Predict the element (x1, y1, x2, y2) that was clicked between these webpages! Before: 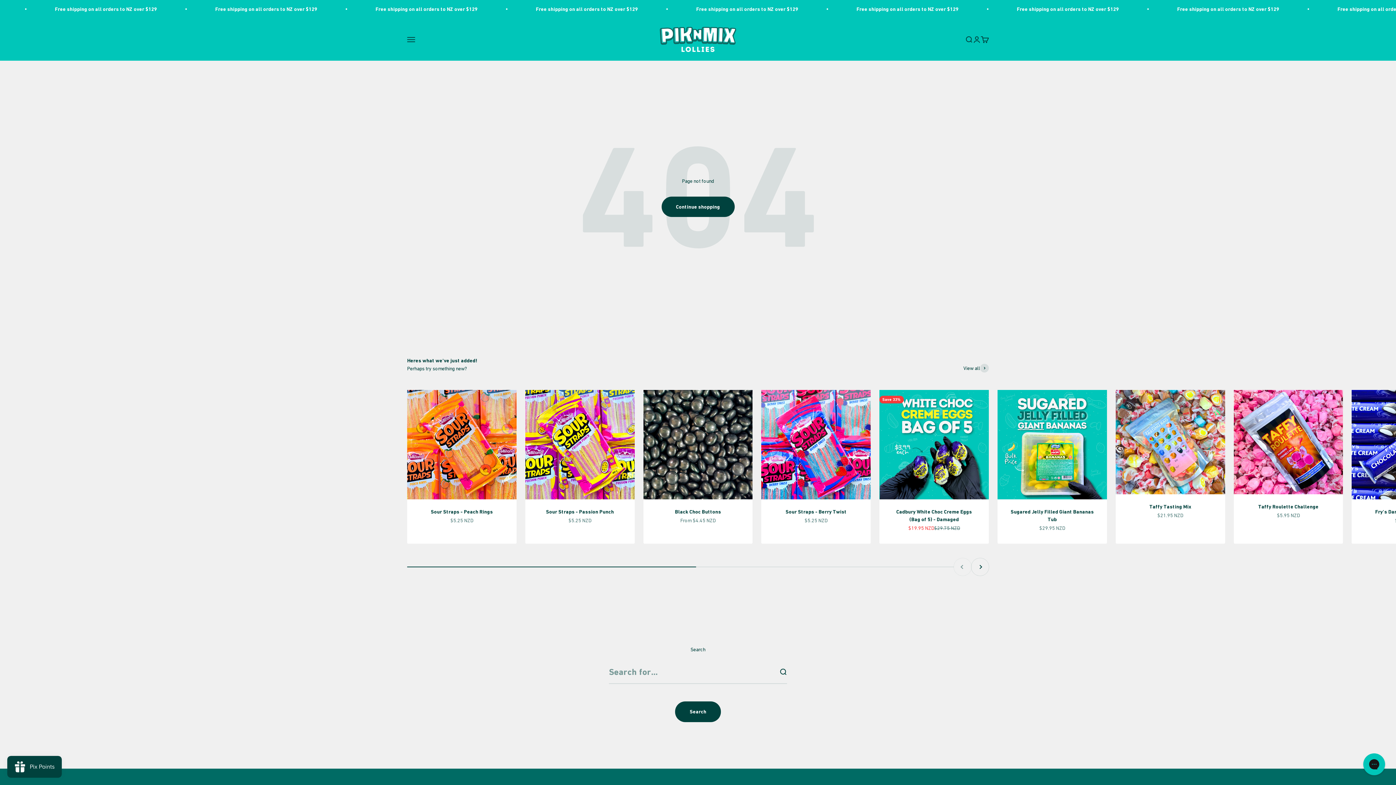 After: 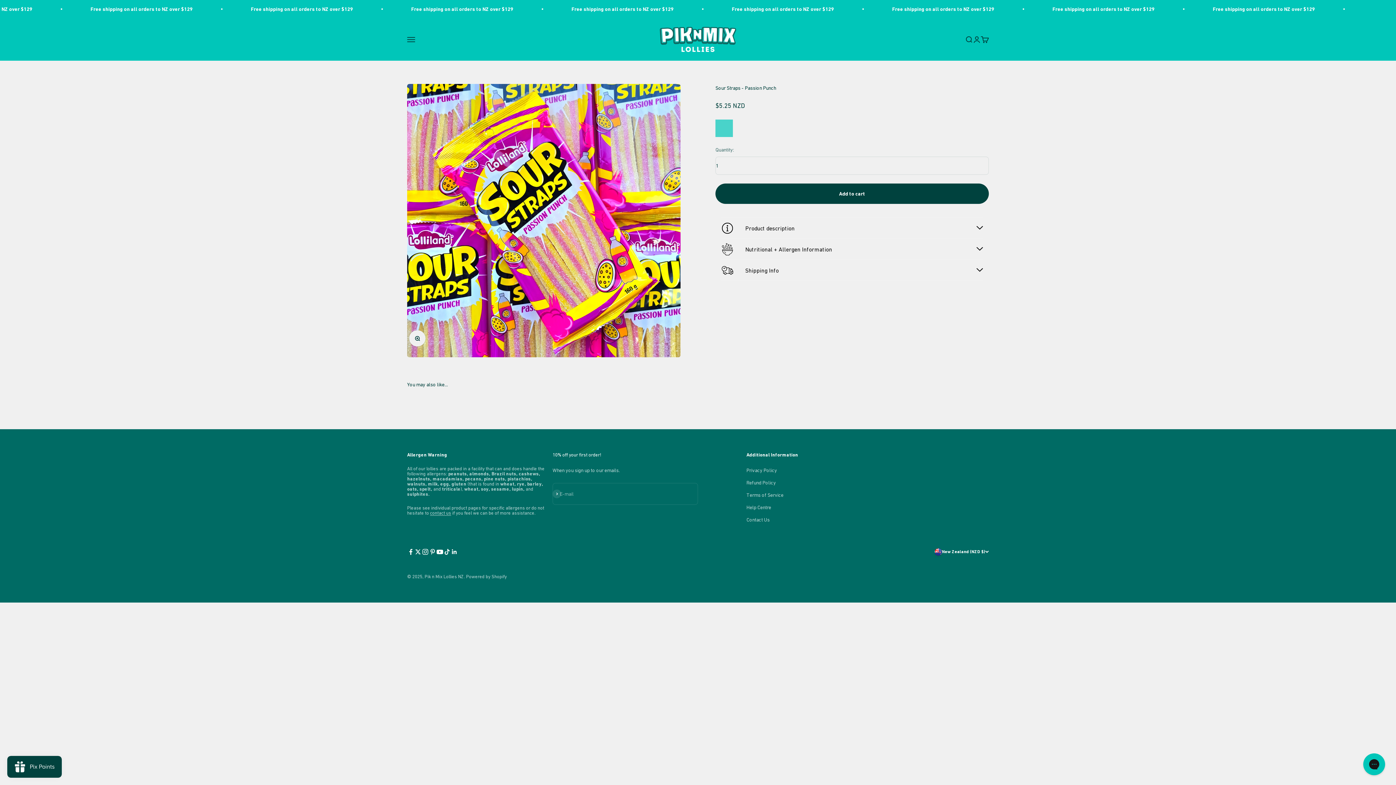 Action: bbox: (525, 390, 634, 499)